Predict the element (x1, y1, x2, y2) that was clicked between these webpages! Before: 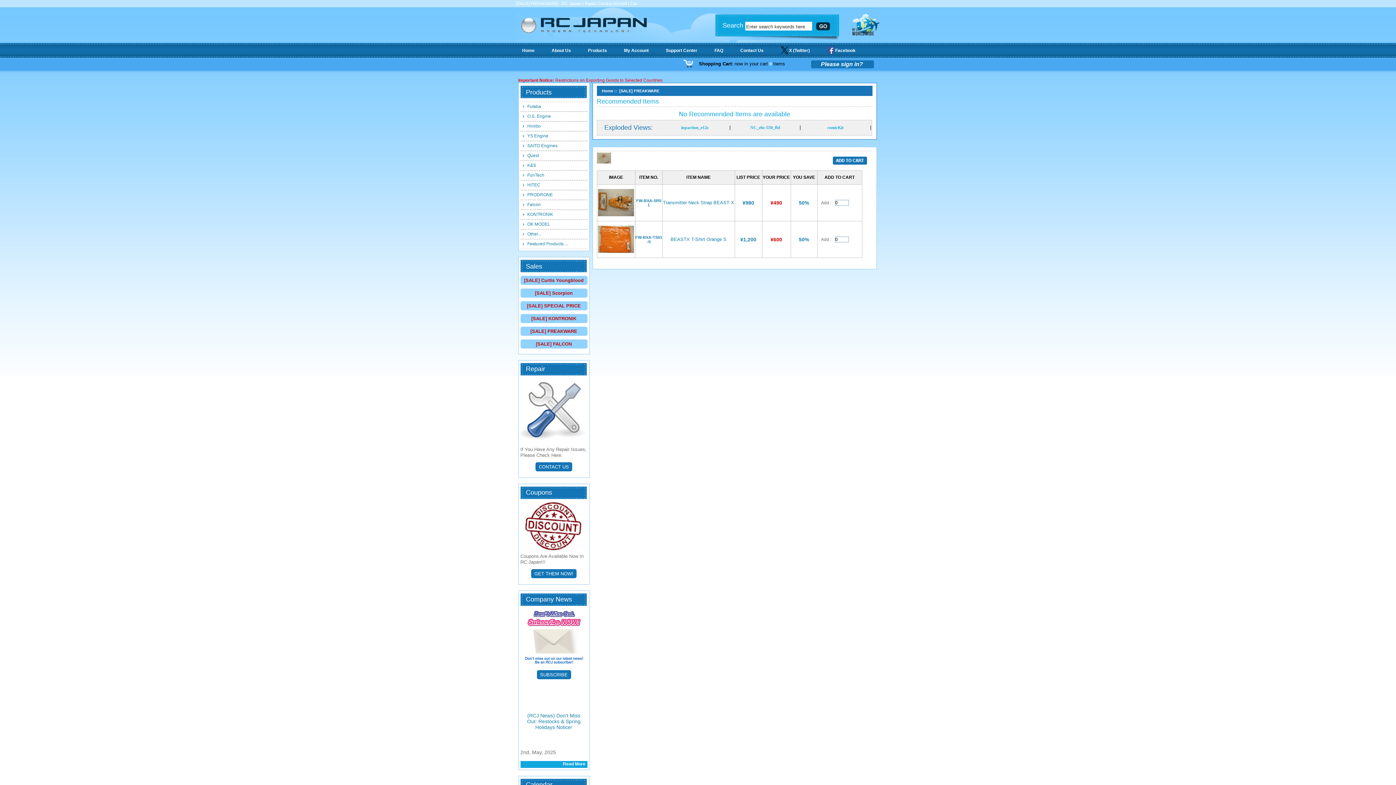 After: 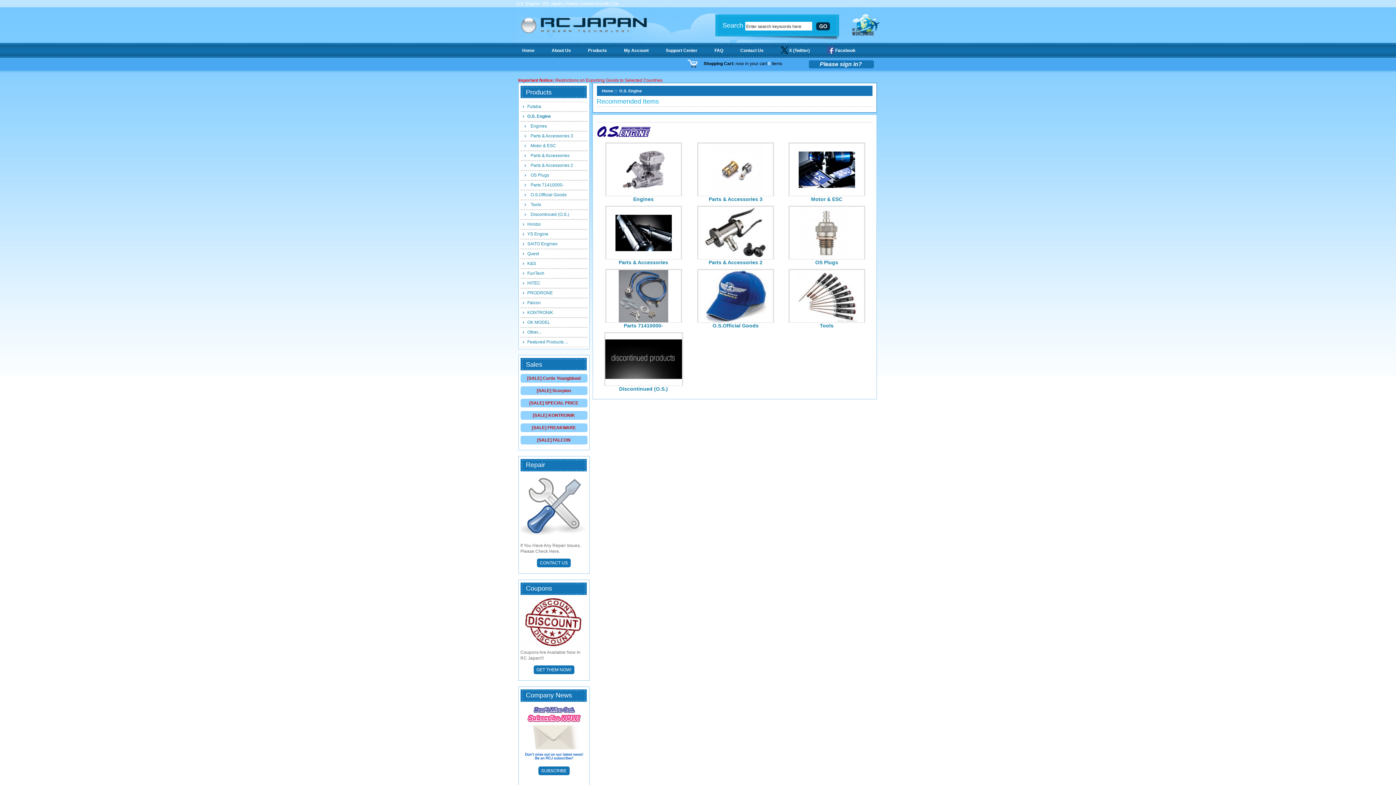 Action: bbox: (520, 112, 587, 122) label: O.S. Engine